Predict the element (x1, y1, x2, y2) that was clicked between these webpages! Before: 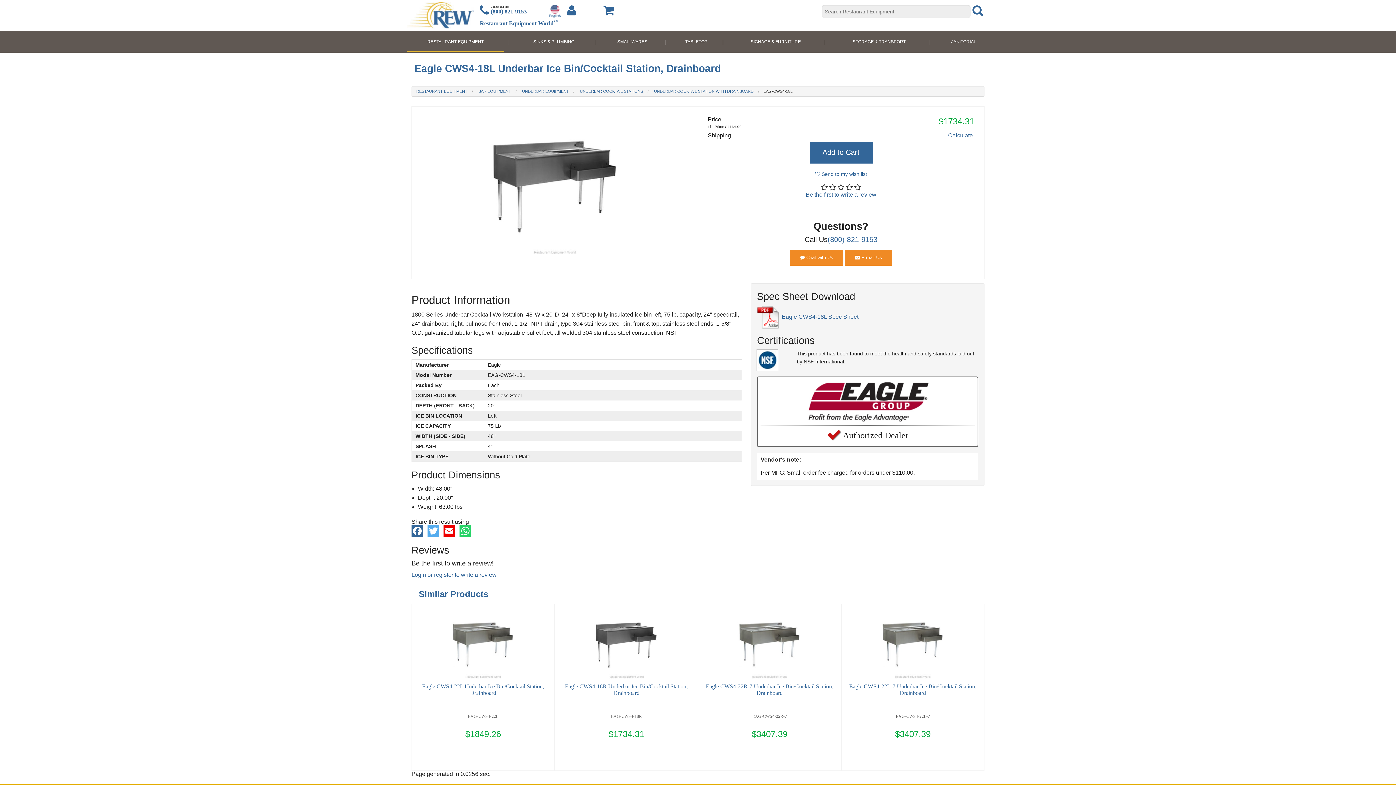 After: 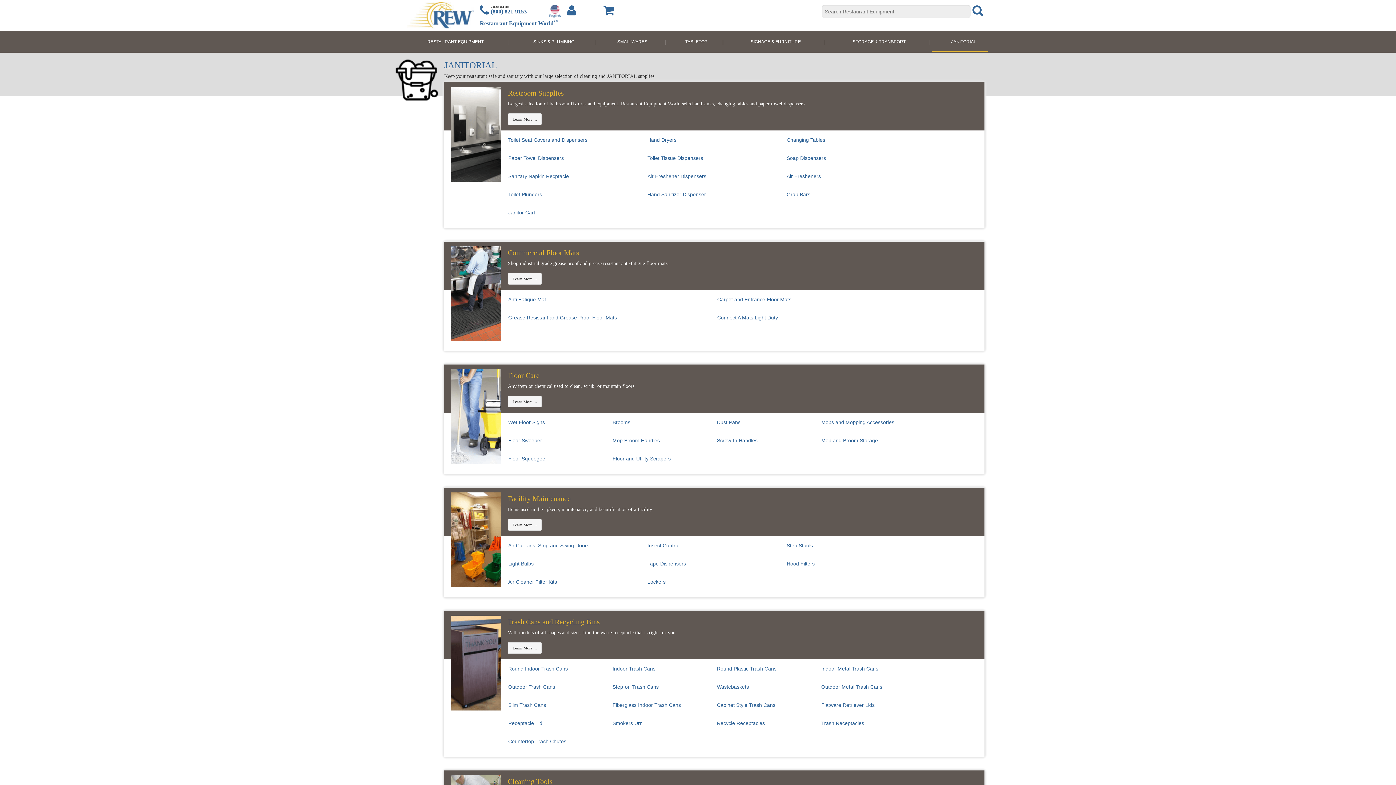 Action: bbox: (951, 39, 976, 44) label: JANITORIAL